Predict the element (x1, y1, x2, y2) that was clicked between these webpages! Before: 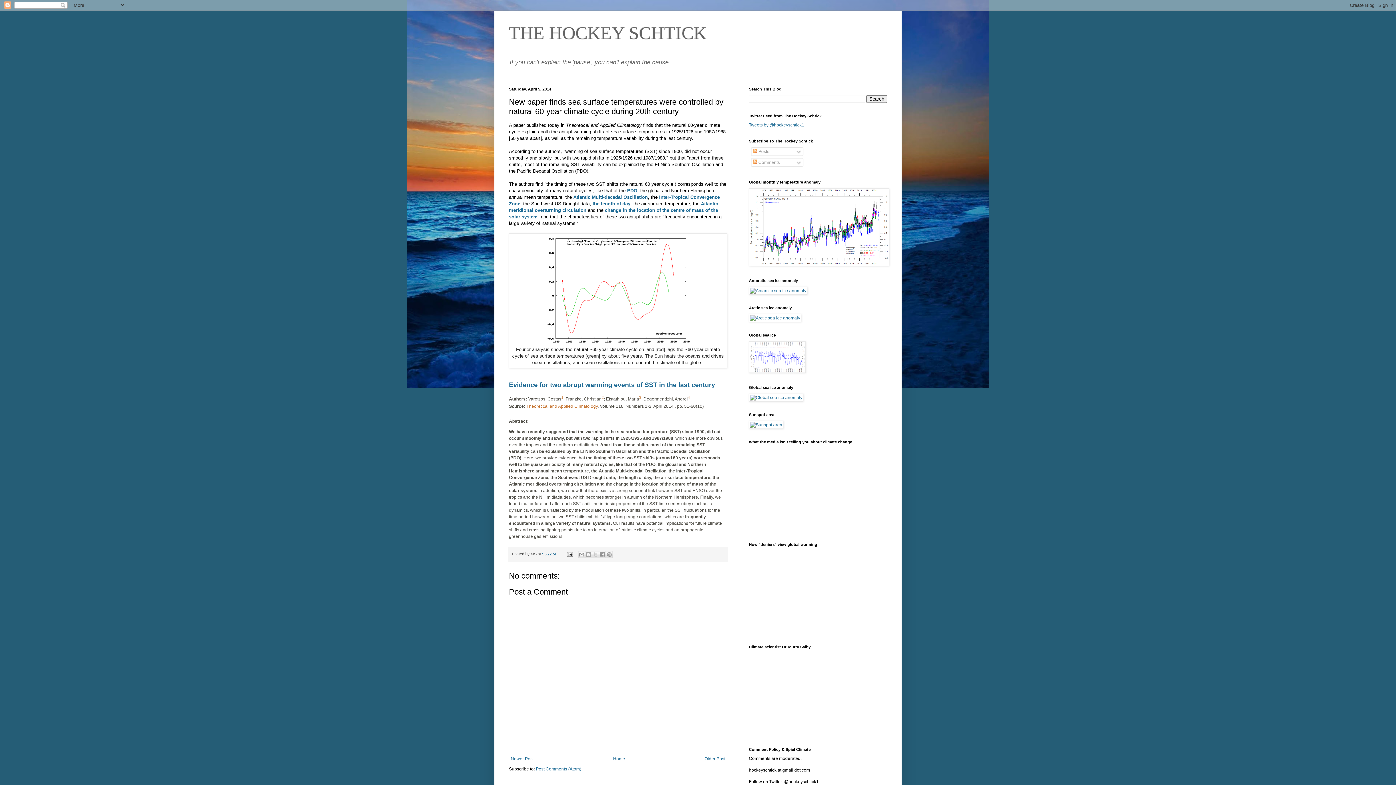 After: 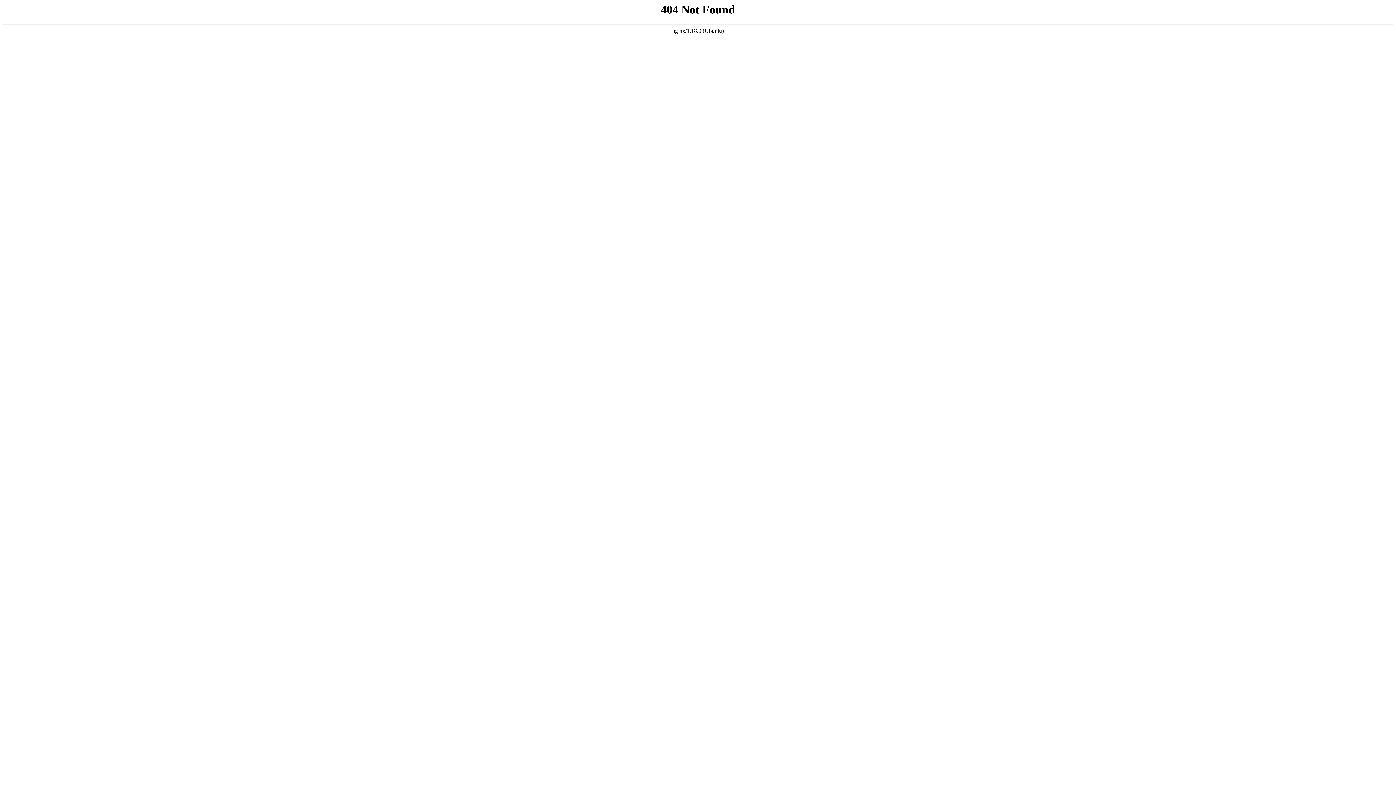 Action: bbox: (749, 315, 801, 320)